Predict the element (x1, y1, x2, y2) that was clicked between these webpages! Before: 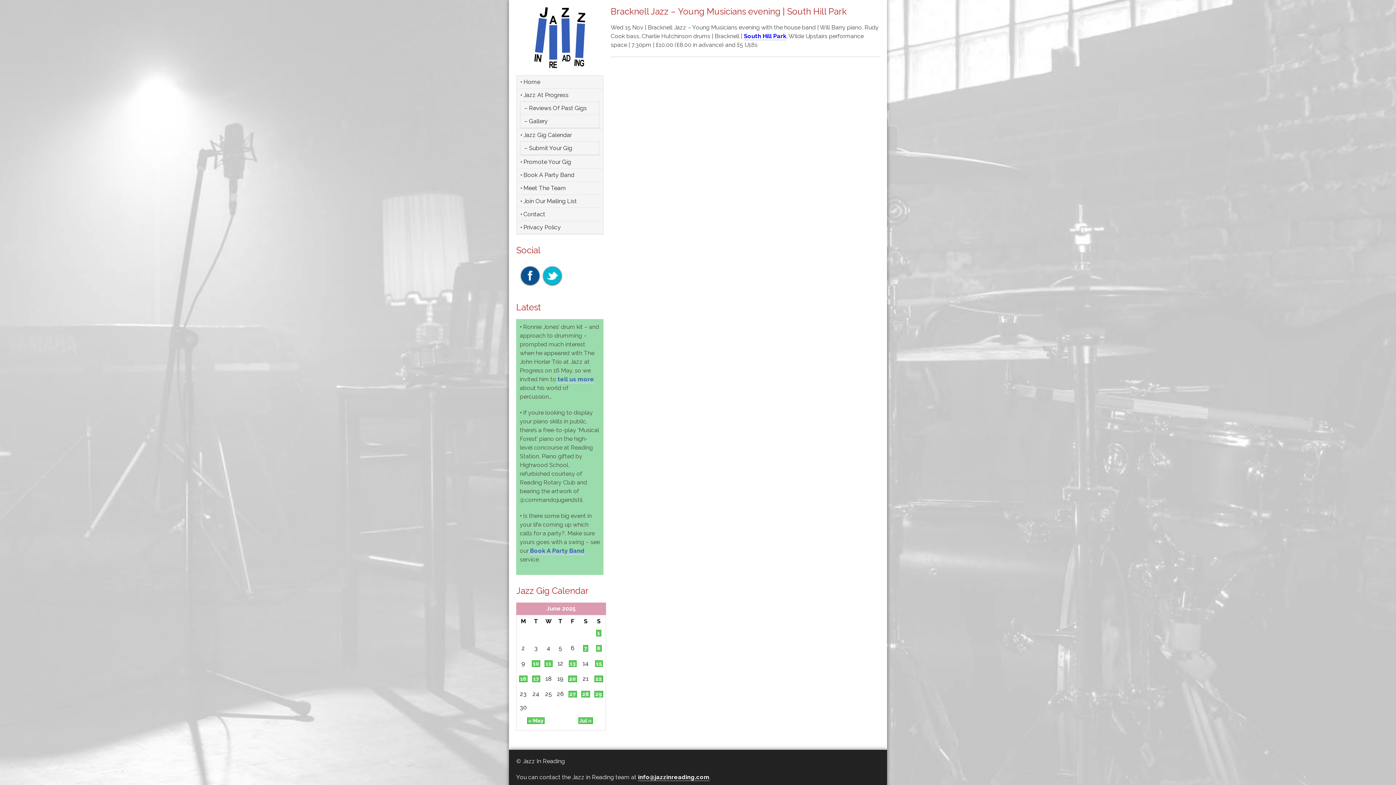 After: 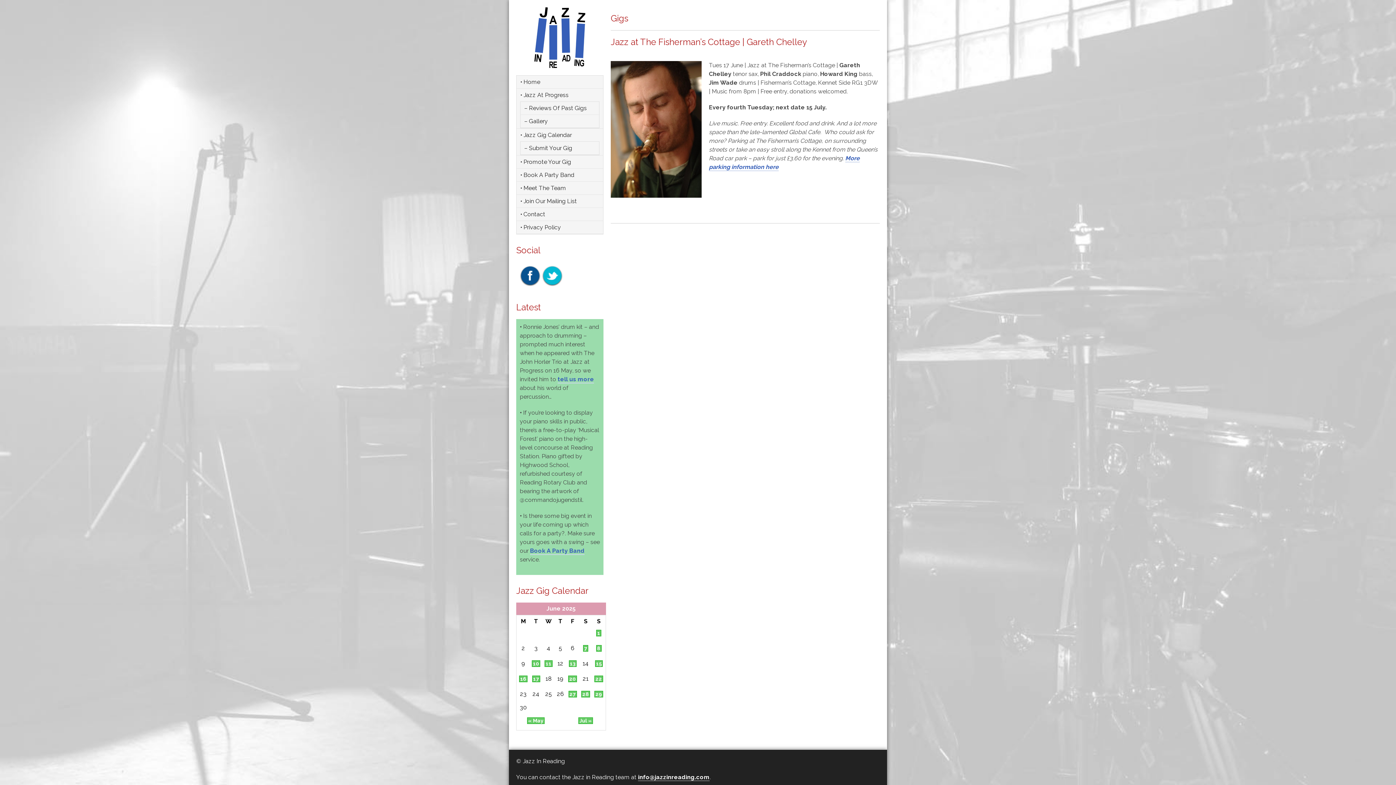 Action: label: 17 bbox: (532, 675, 540, 682)